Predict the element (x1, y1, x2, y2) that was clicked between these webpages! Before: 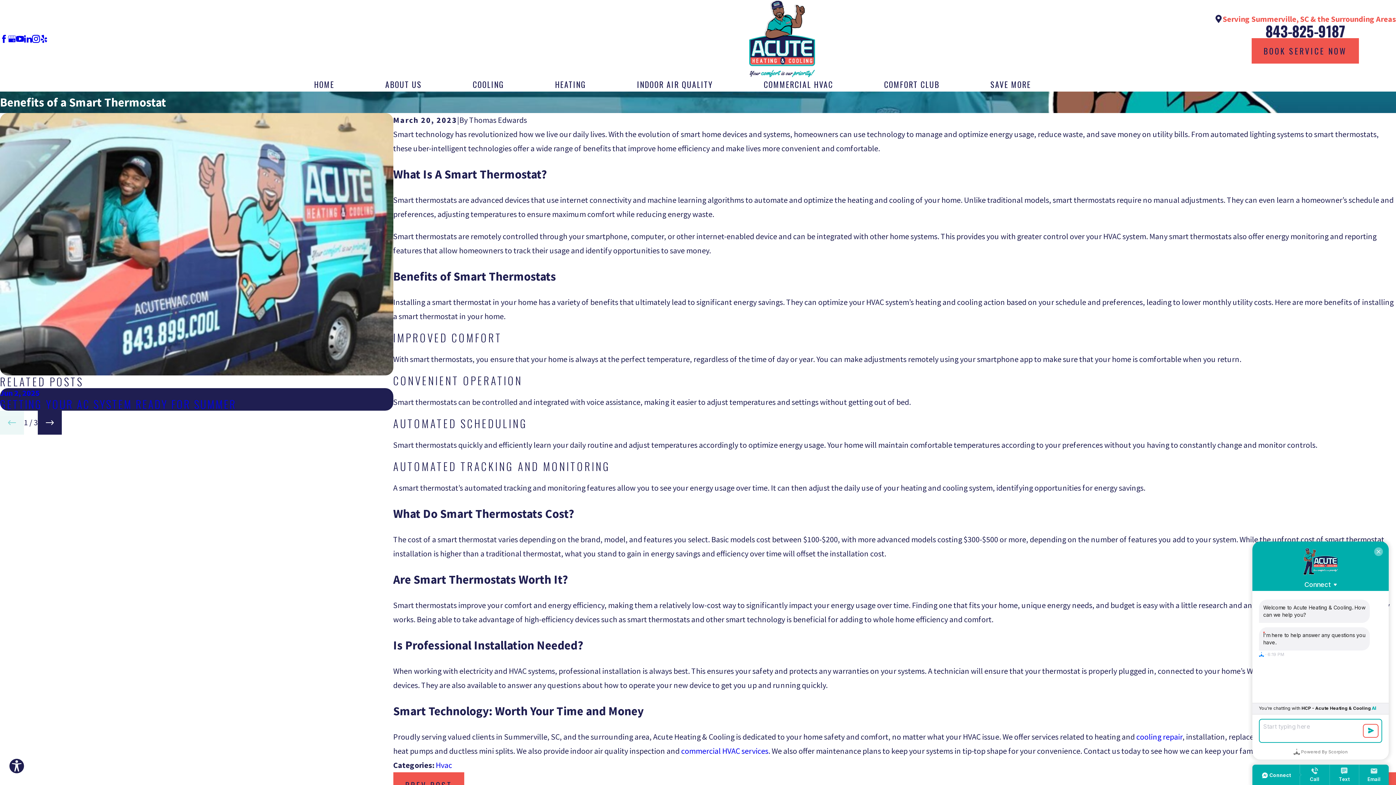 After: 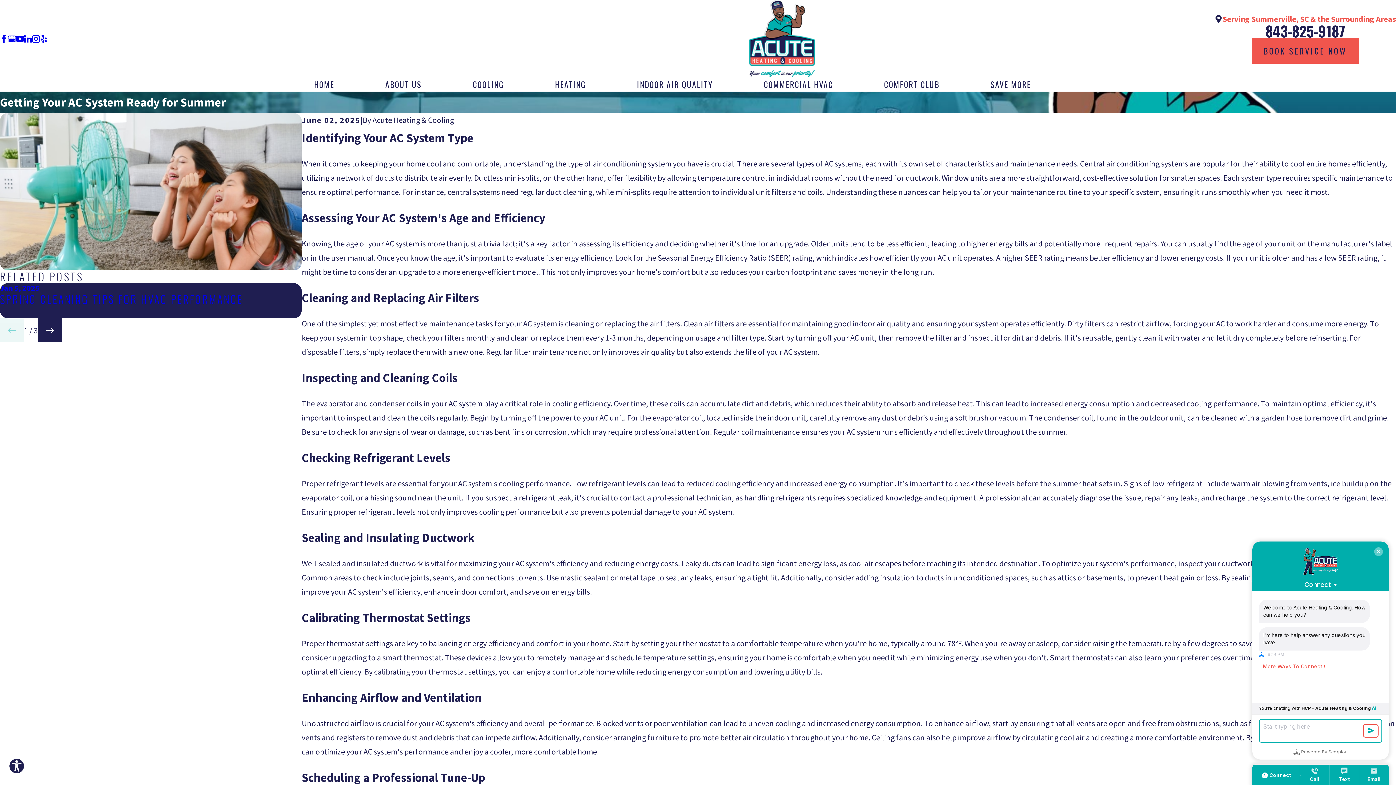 Action: label: Jun 2, 2025
GETTING YOUR AC SYSTEM READY FOR SUMMER bbox: (0, 388, 393, 410)